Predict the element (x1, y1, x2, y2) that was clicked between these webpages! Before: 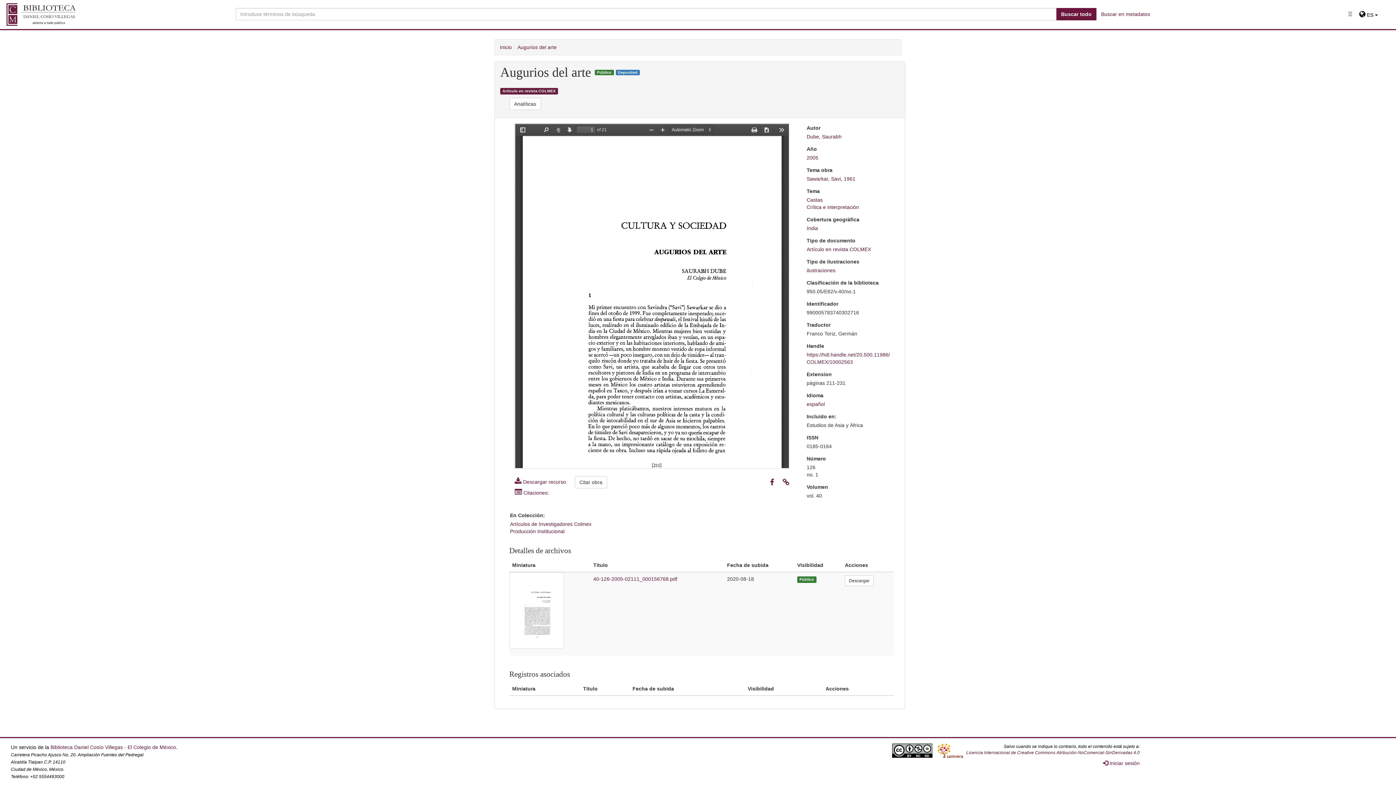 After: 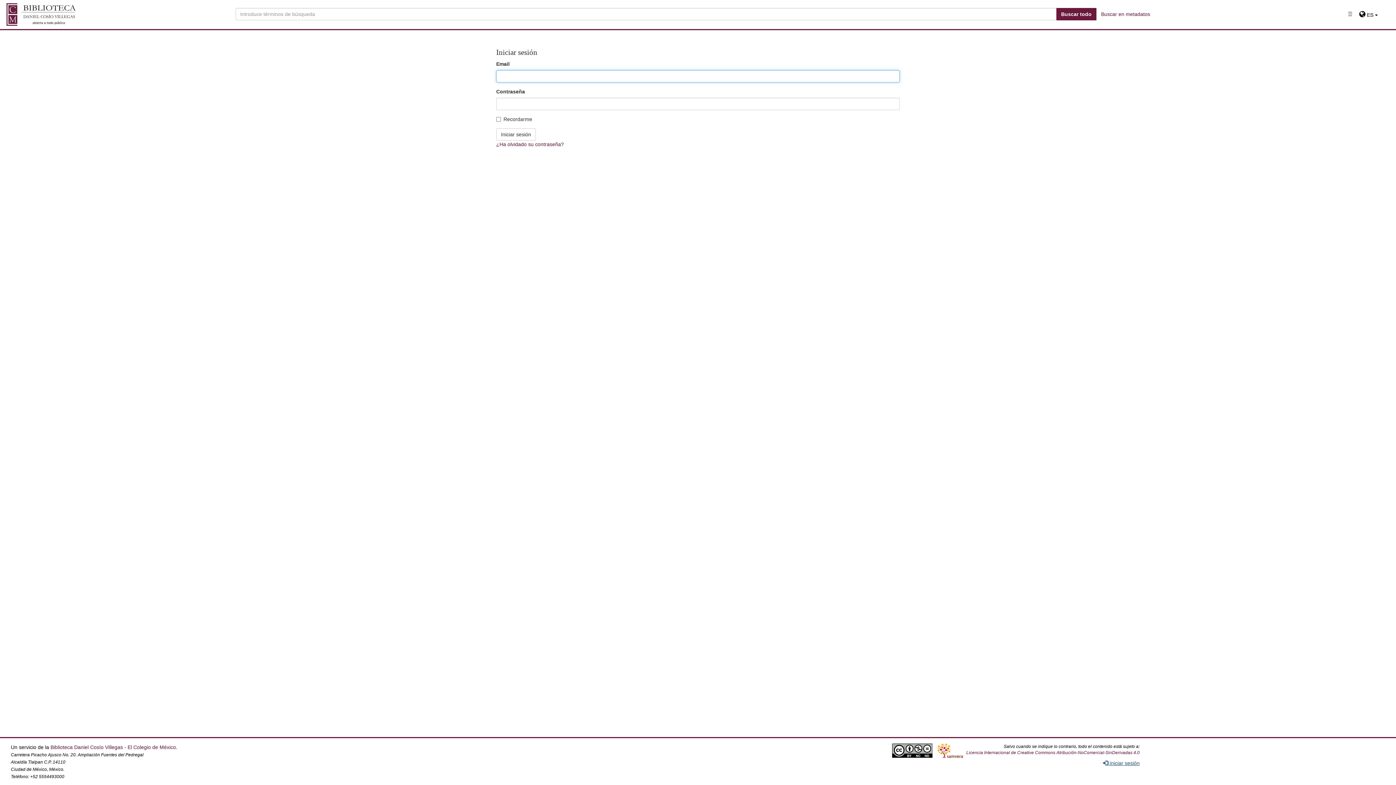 Action: label:  Iniciar sesión bbox: (1103, 760, 1140, 766)